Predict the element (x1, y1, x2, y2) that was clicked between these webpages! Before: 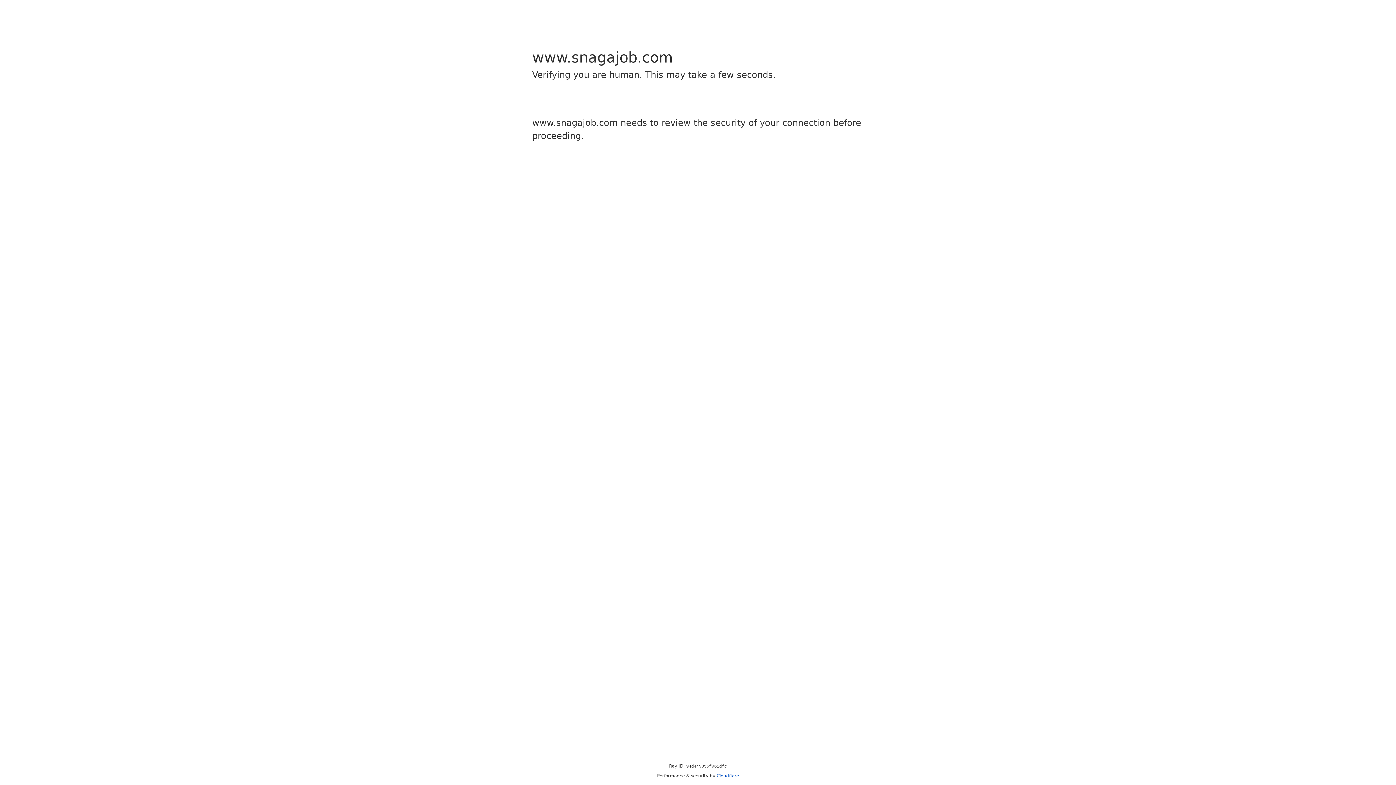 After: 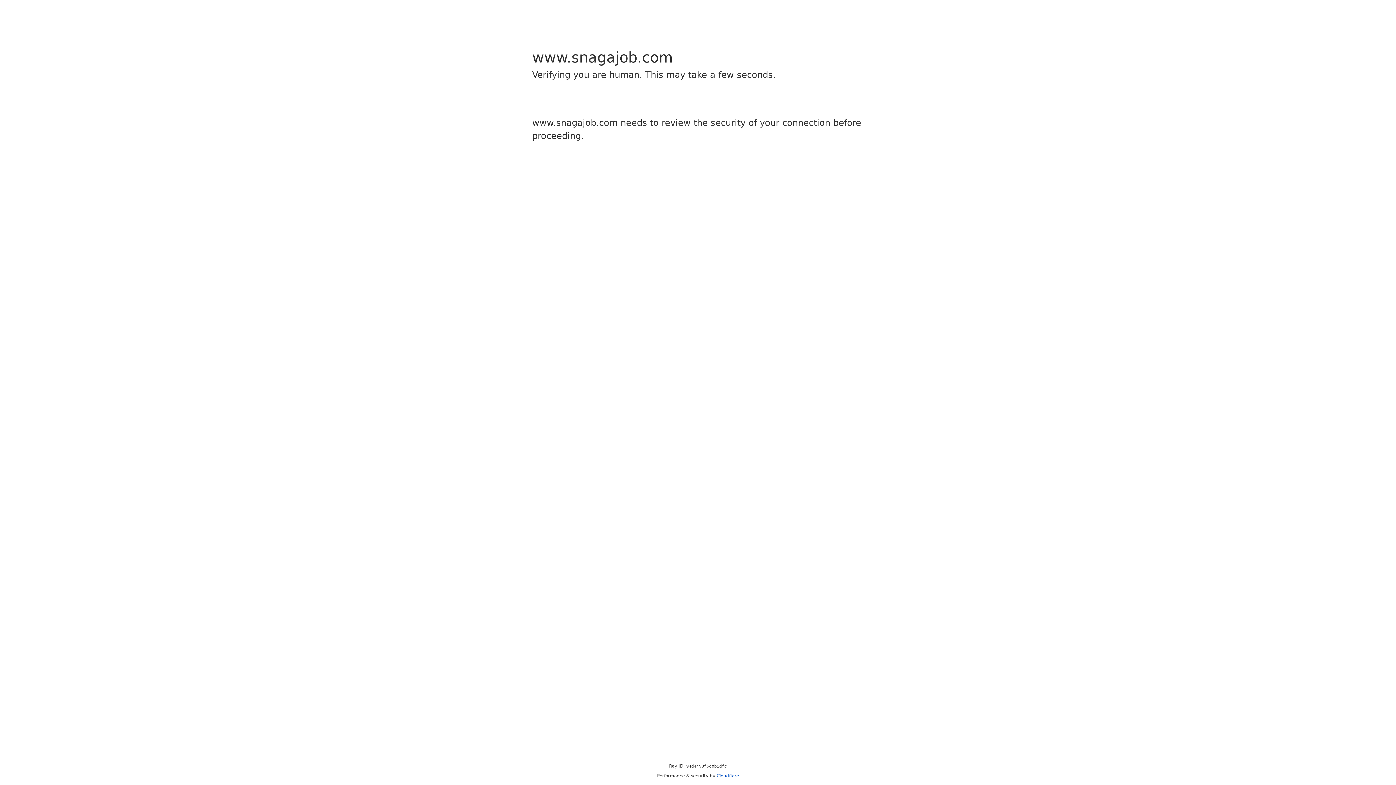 Action: bbox: (716, 773, 739, 778) label: Cloudflare